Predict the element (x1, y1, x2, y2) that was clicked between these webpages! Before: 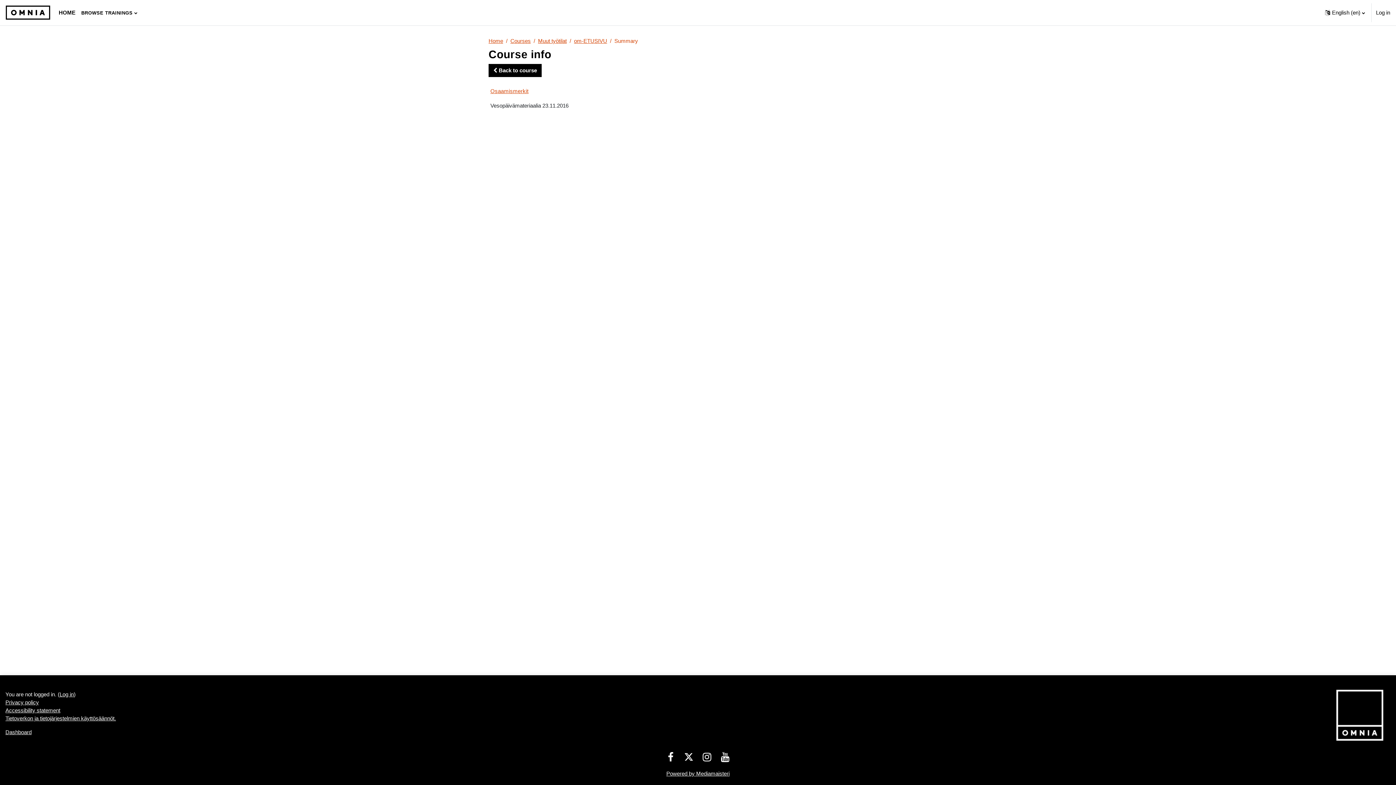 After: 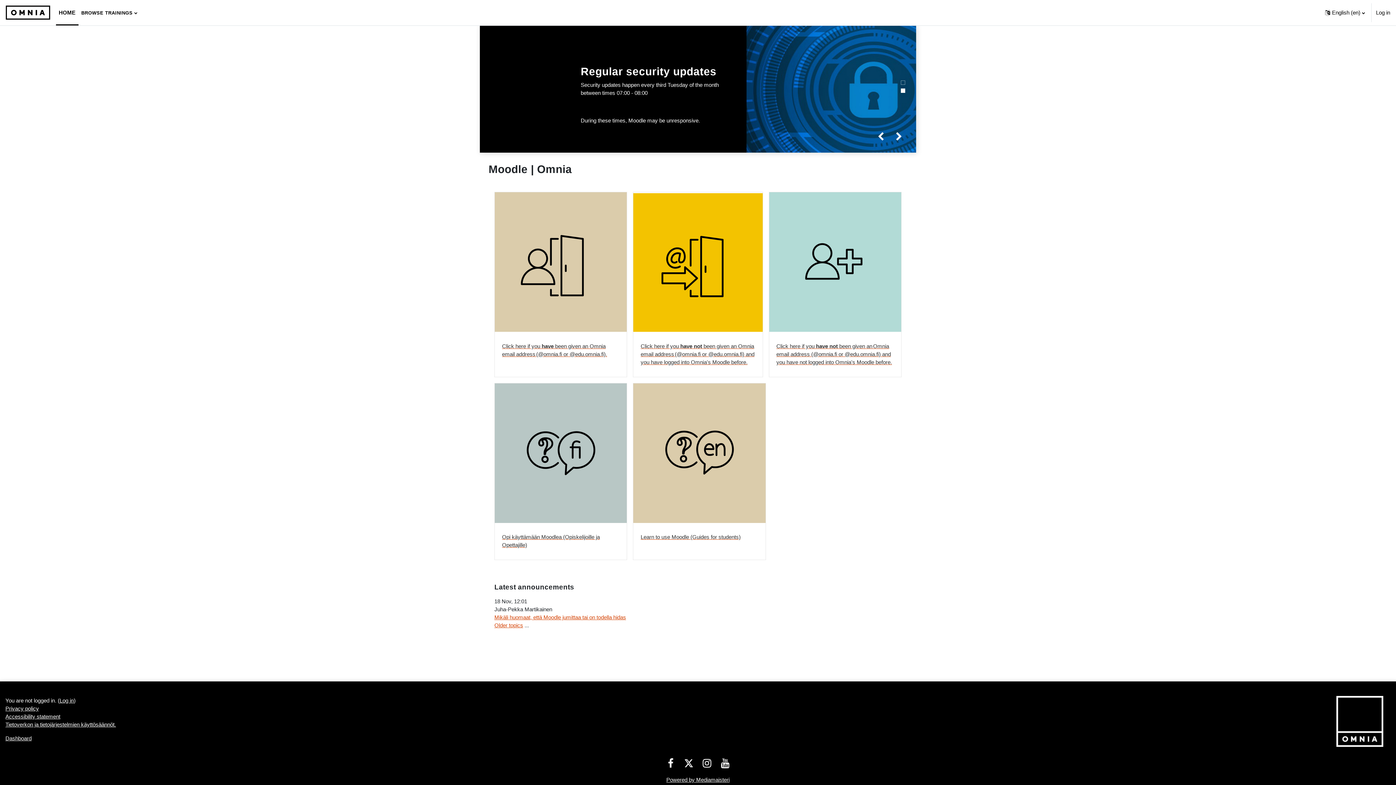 Action: bbox: (488, 37, 503, 44) label: Home